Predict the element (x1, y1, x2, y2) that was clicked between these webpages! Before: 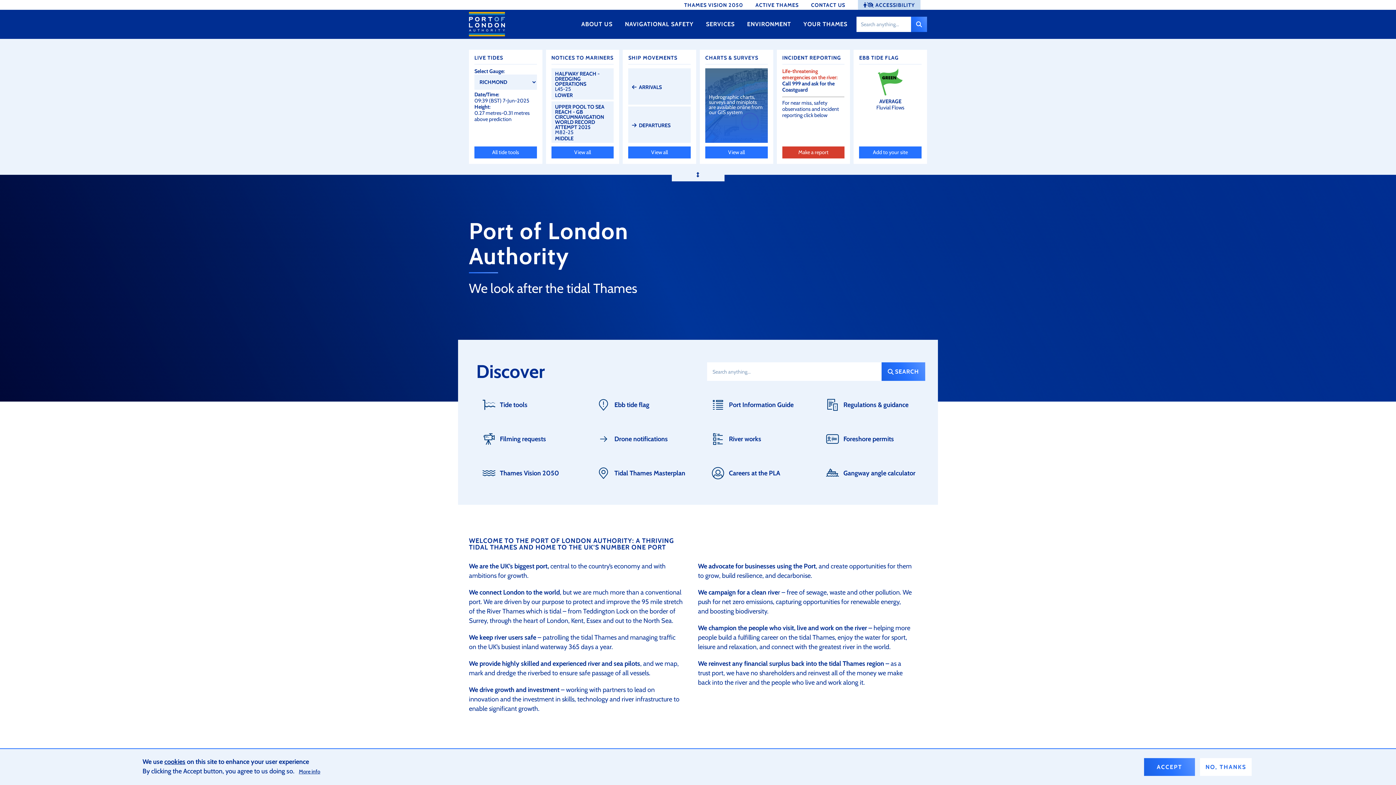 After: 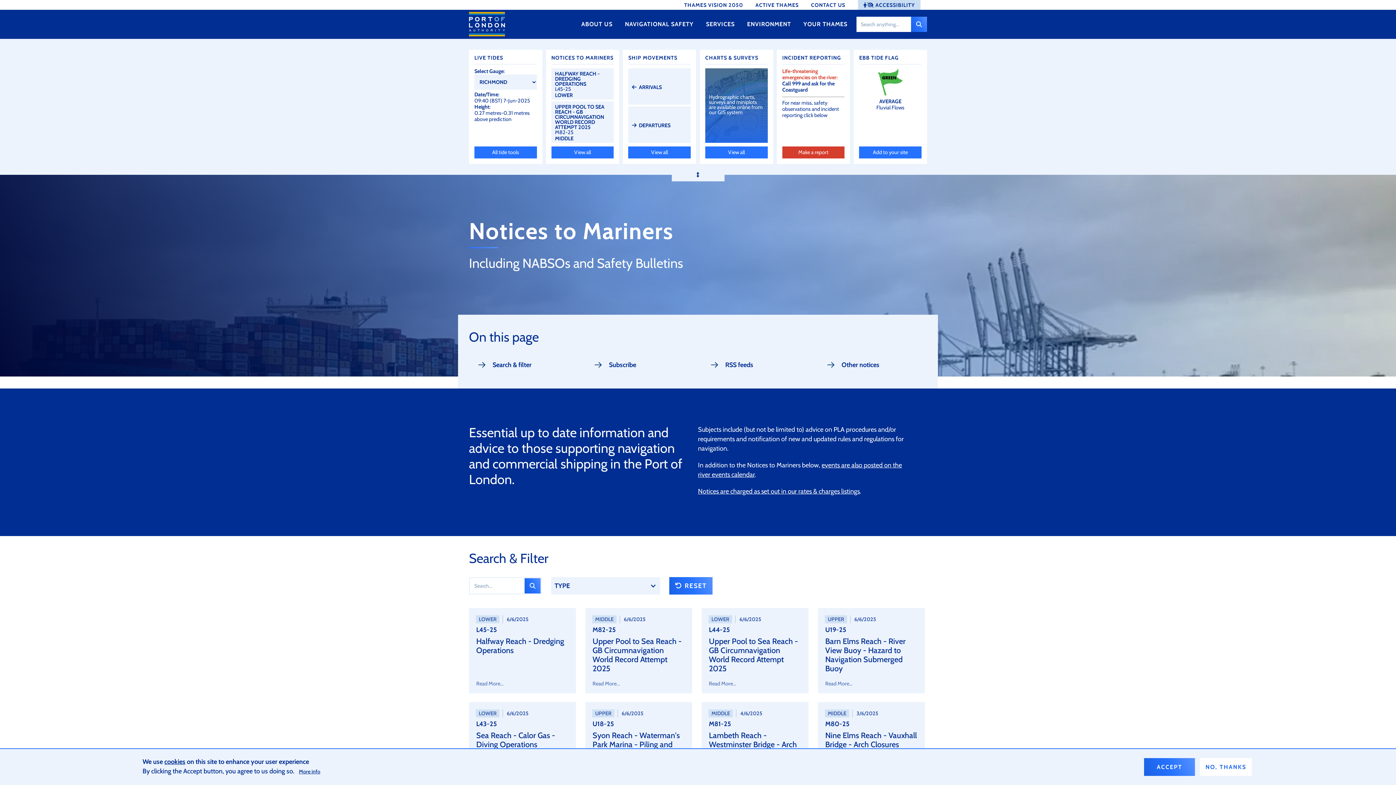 Action: bbox: (551, 146, 613, 158) label: View all